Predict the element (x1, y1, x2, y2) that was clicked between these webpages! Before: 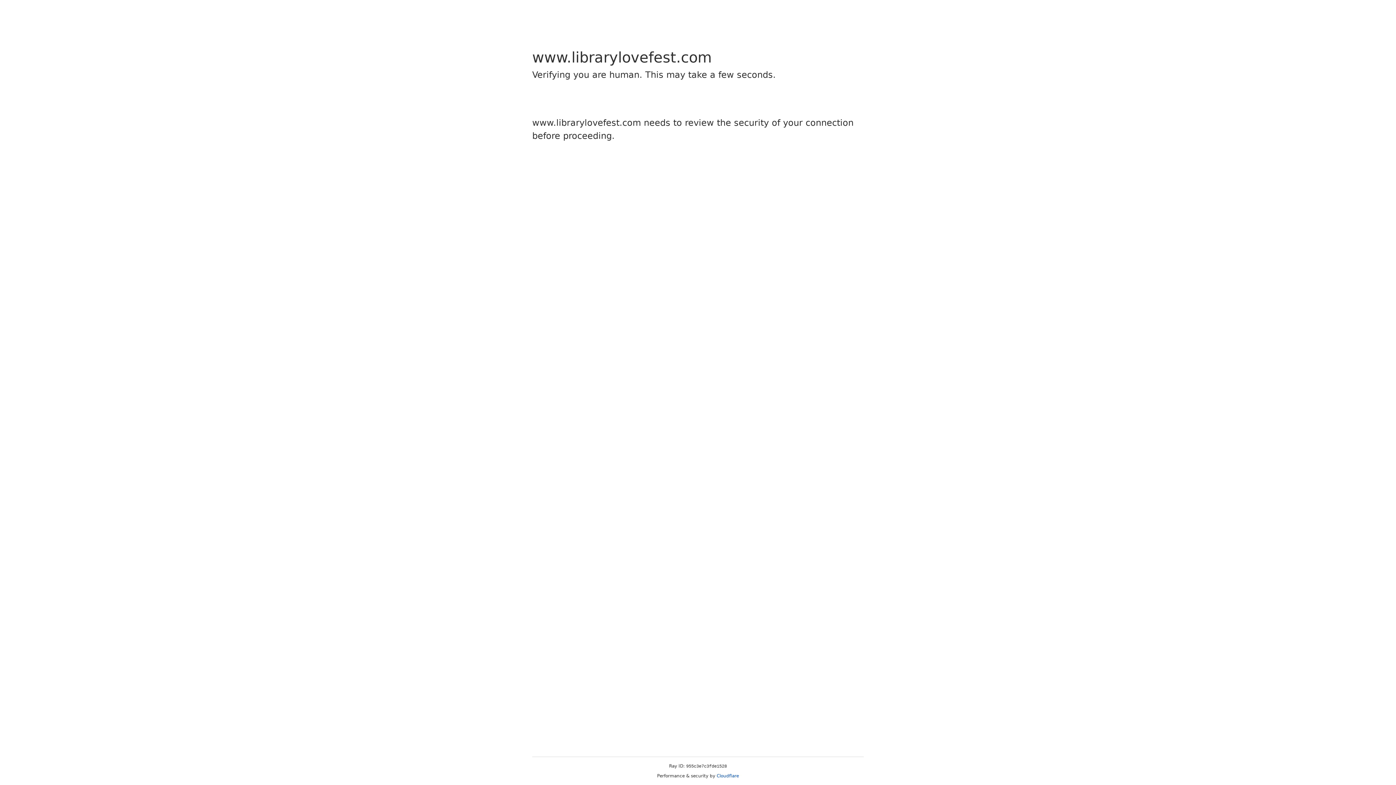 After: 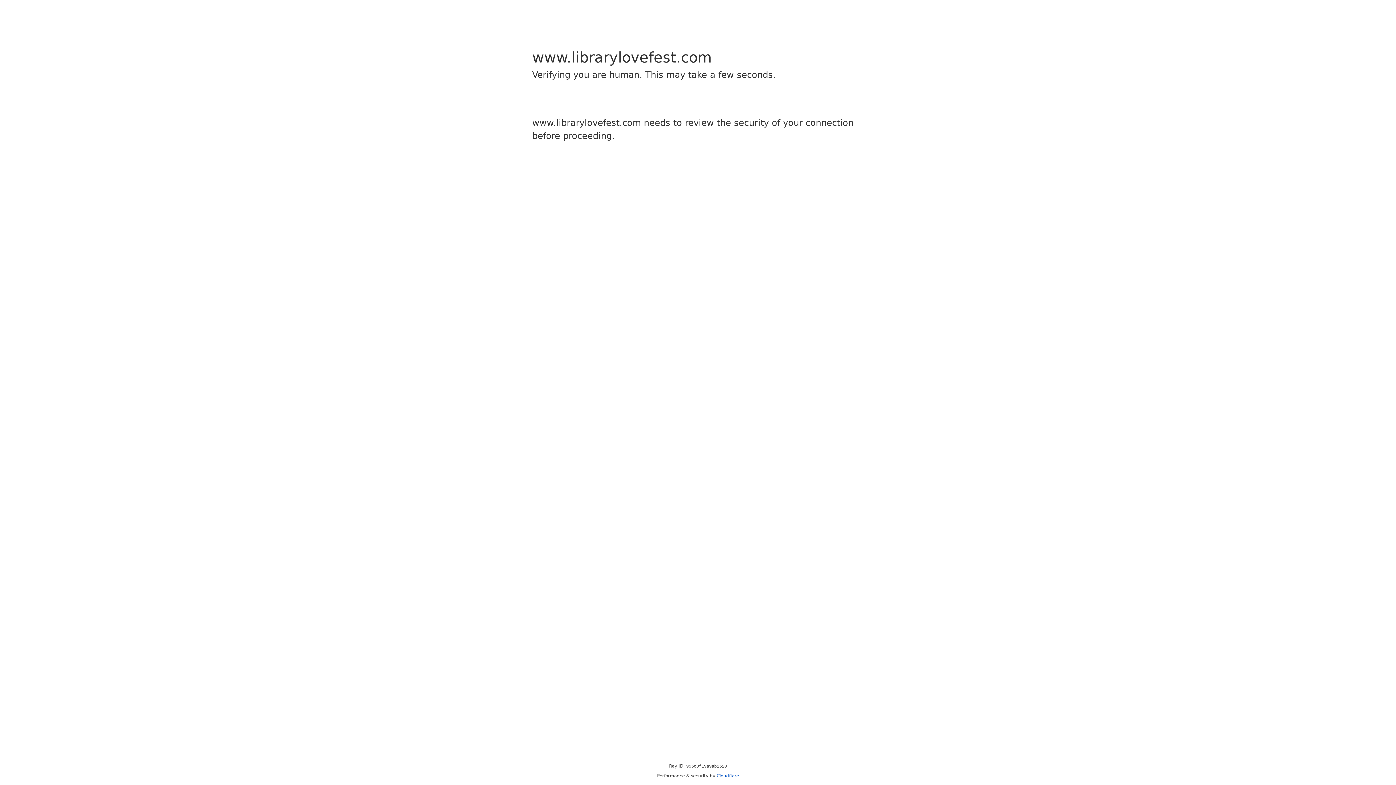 Action: bbox: (716, 773, 739, 778) label: Cloudflare